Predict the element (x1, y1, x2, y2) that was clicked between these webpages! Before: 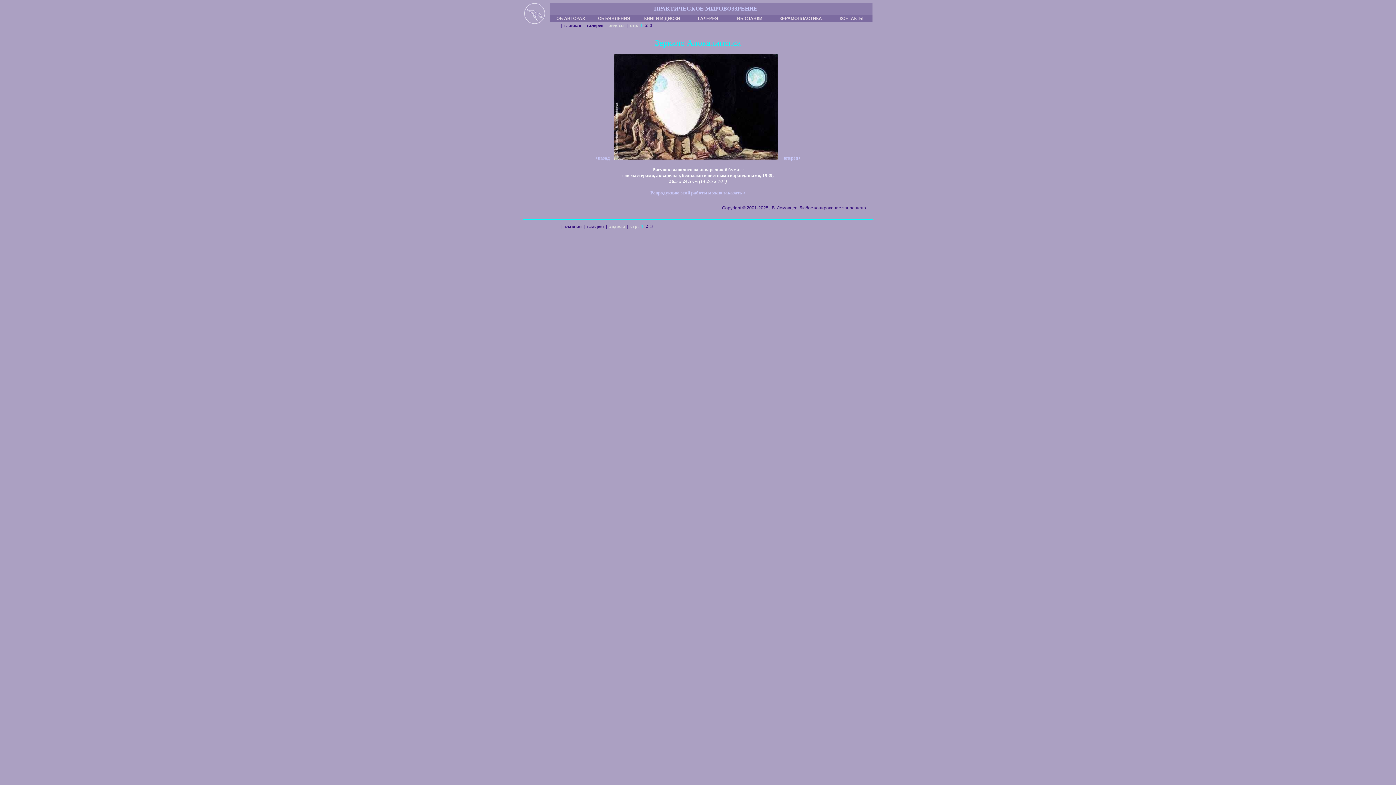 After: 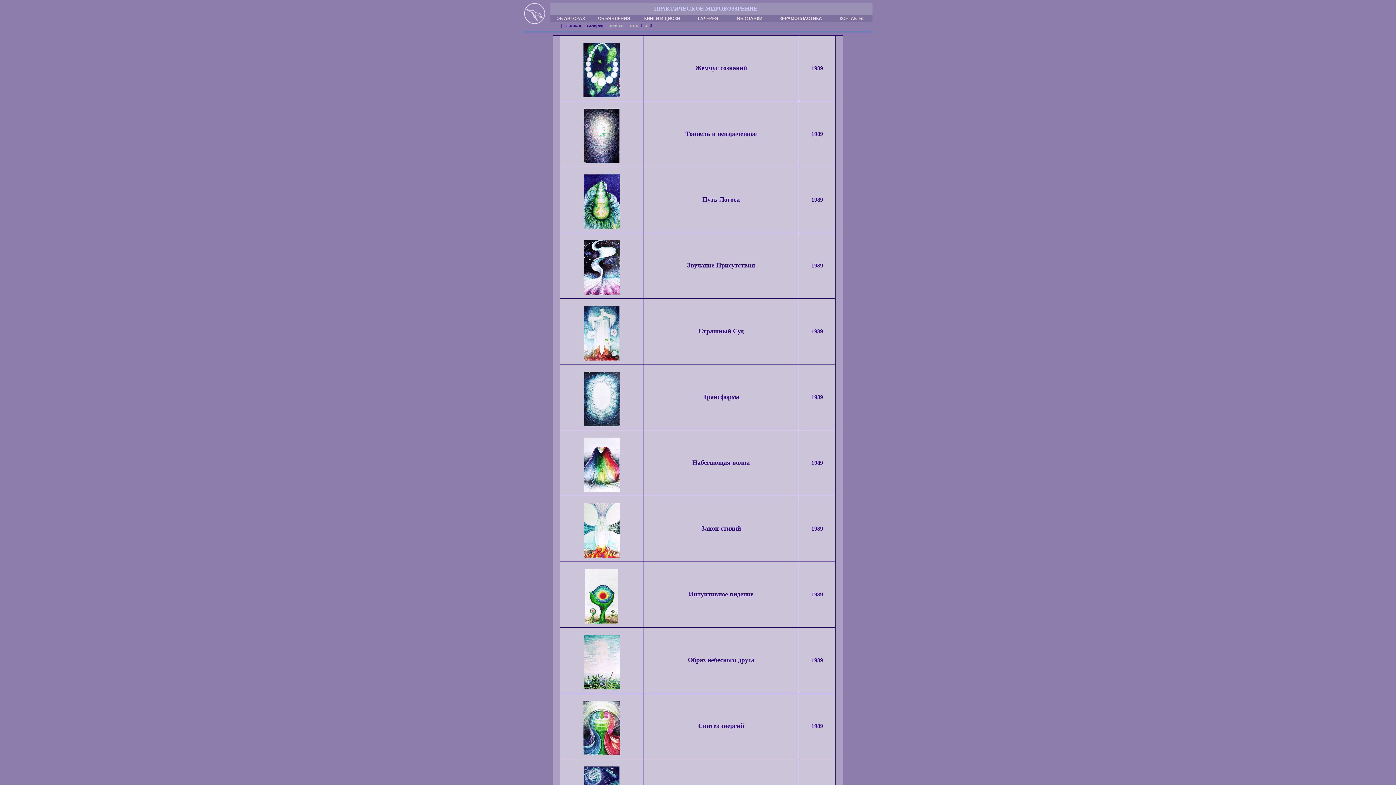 Action: bbox: (644, 22, 648, 28) label:  2